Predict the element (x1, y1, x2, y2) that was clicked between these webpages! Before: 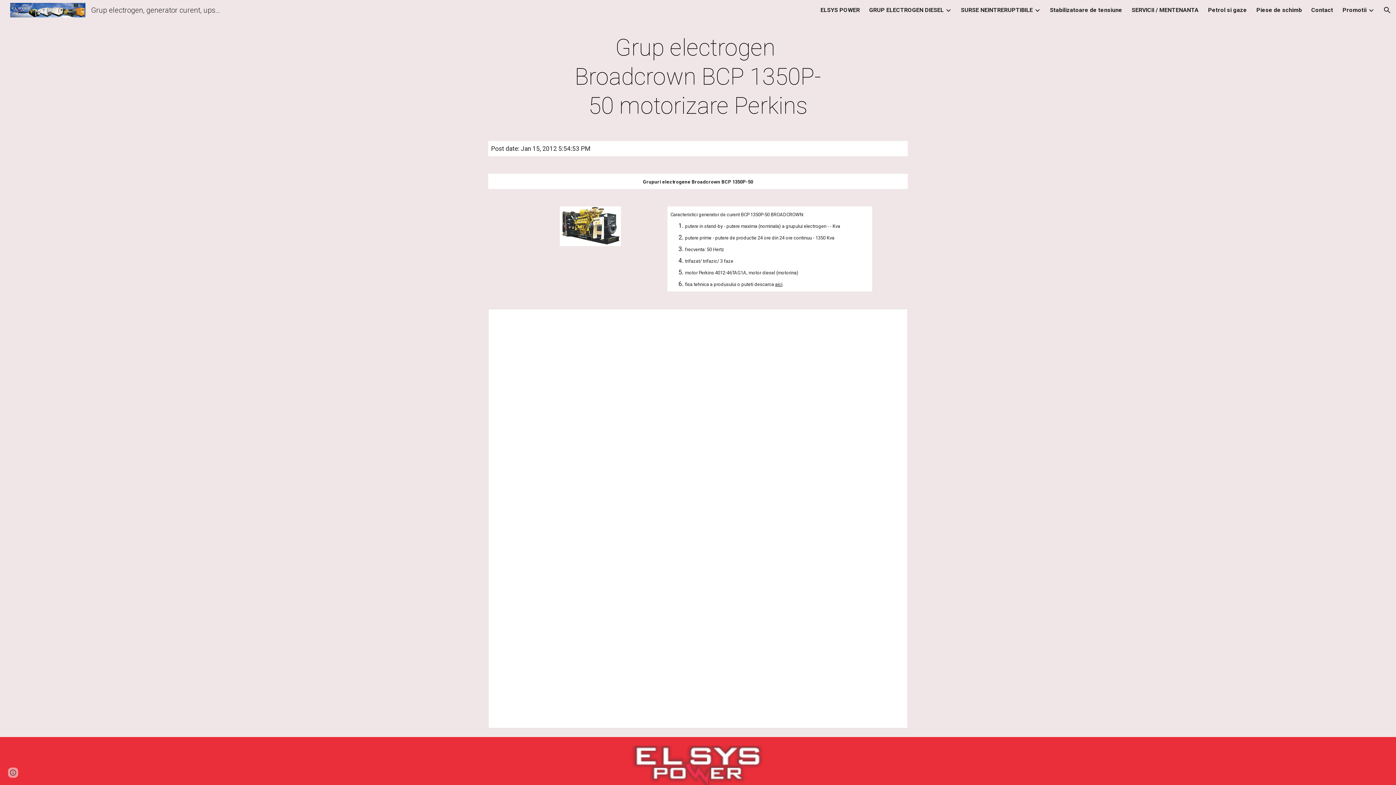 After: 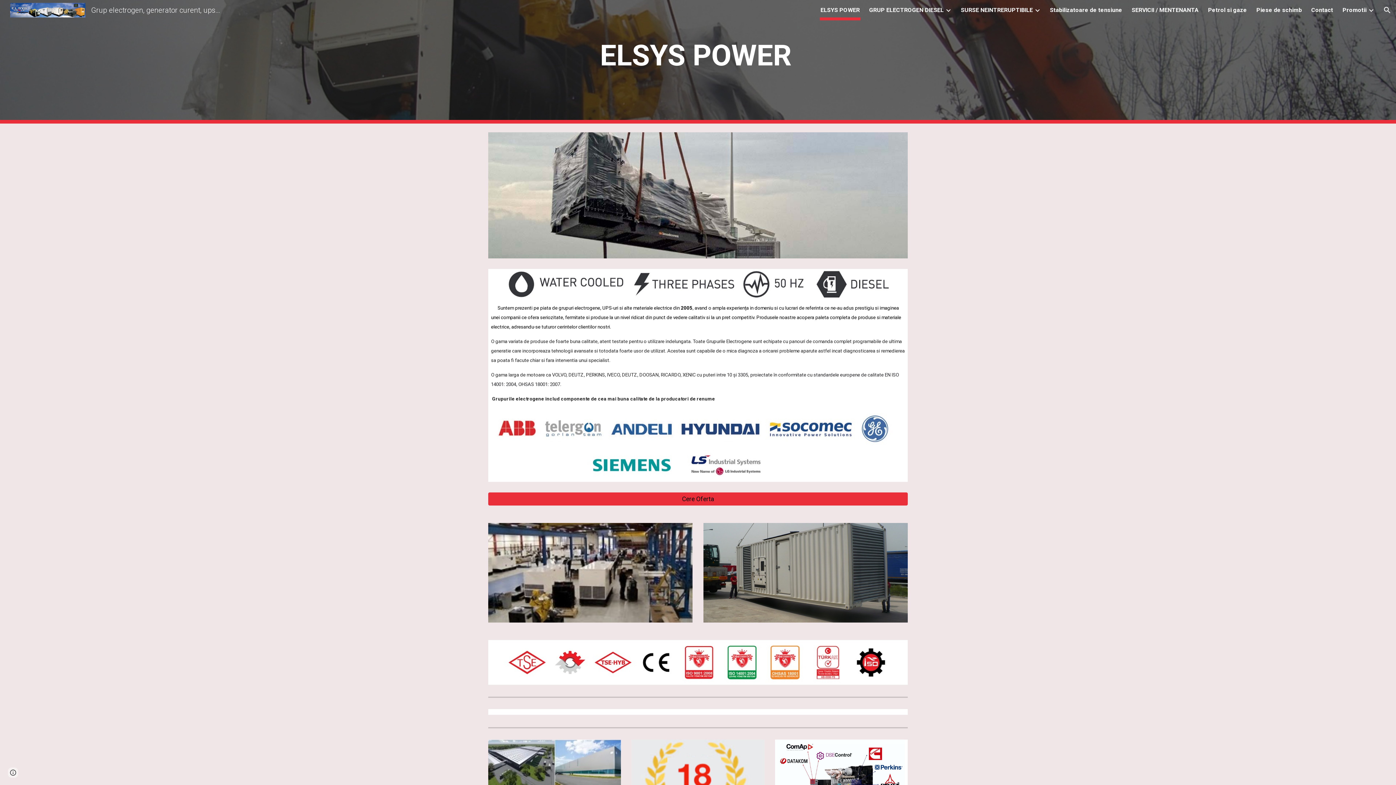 Action: bbox: (820, 5, 860, 15) label: ELSYS POWER